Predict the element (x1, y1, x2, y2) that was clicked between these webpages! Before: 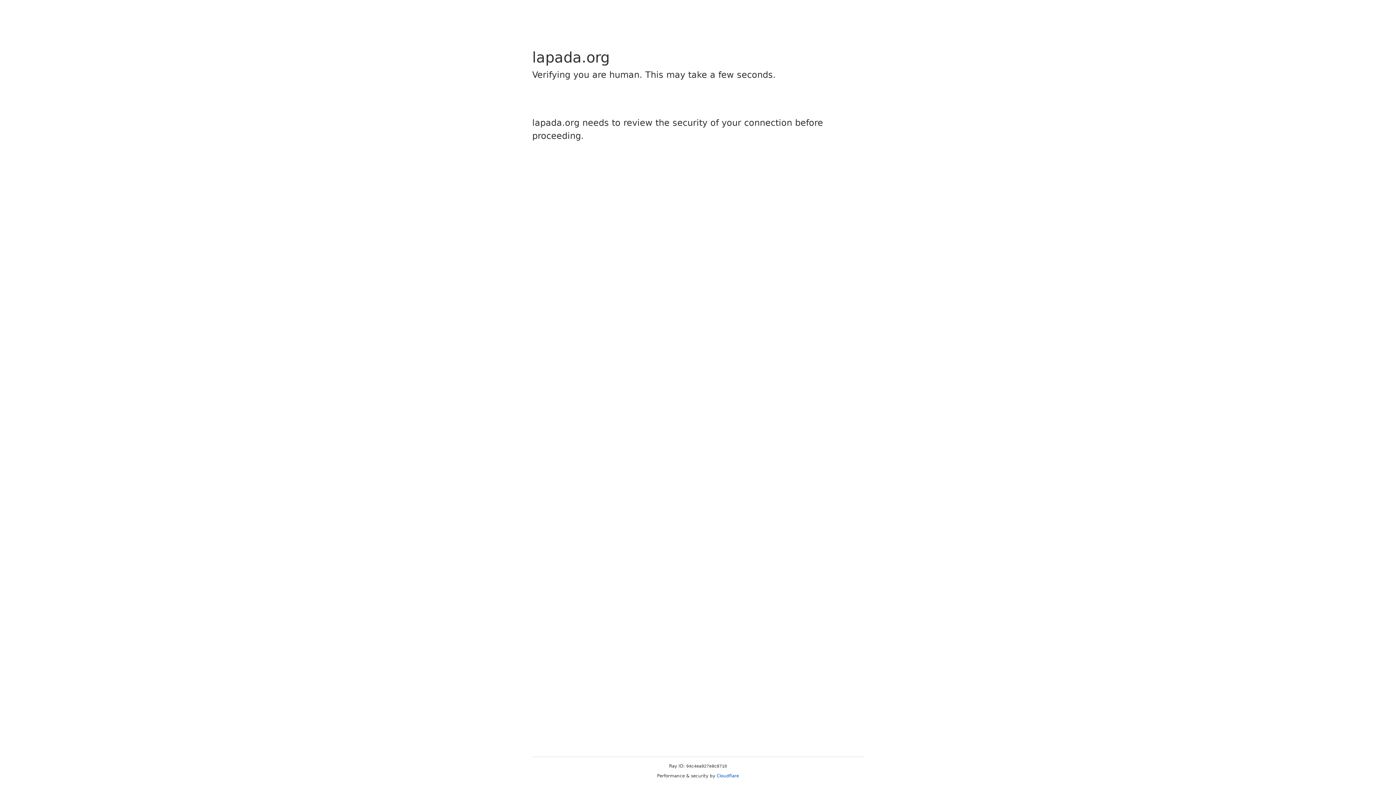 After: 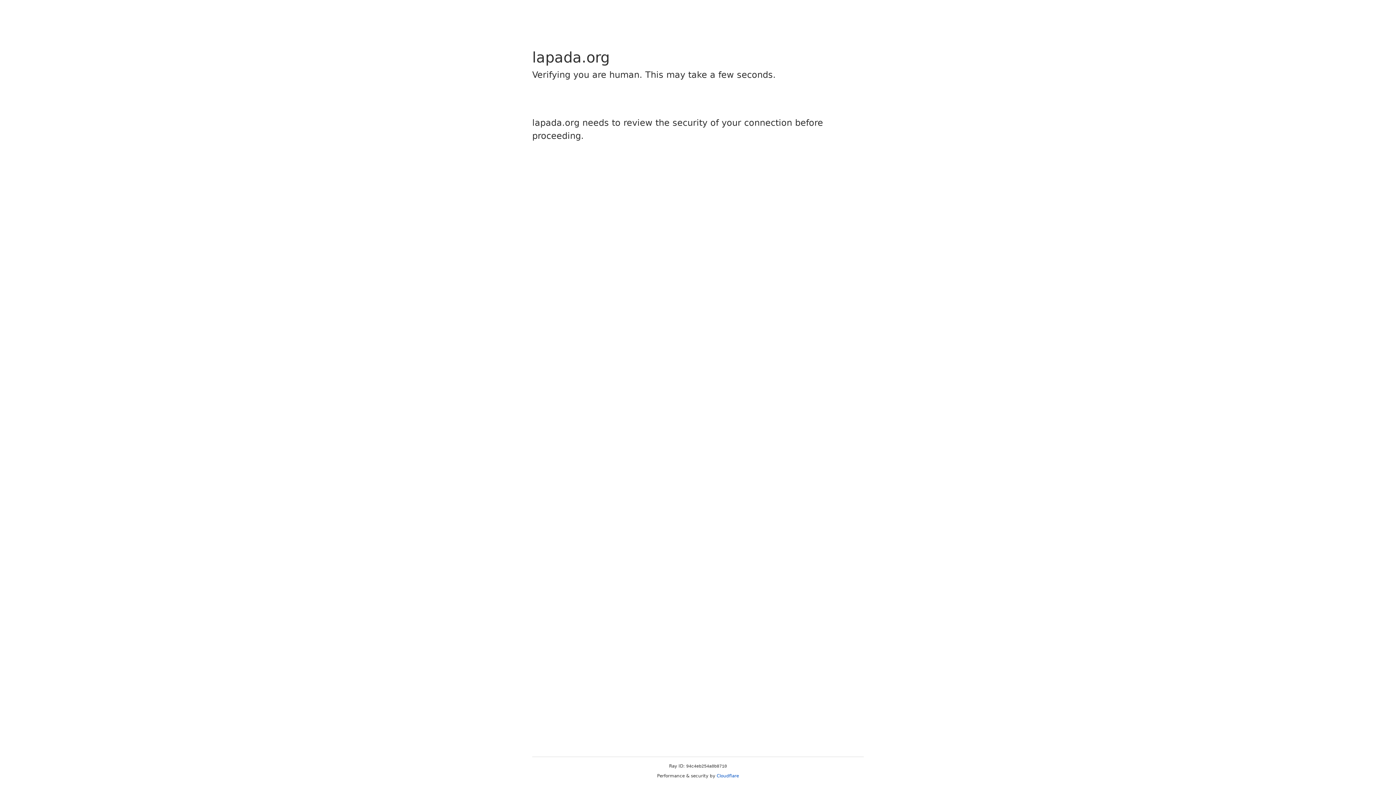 Action: bbox: (716, 773, 739, 778) label: Cloudflare